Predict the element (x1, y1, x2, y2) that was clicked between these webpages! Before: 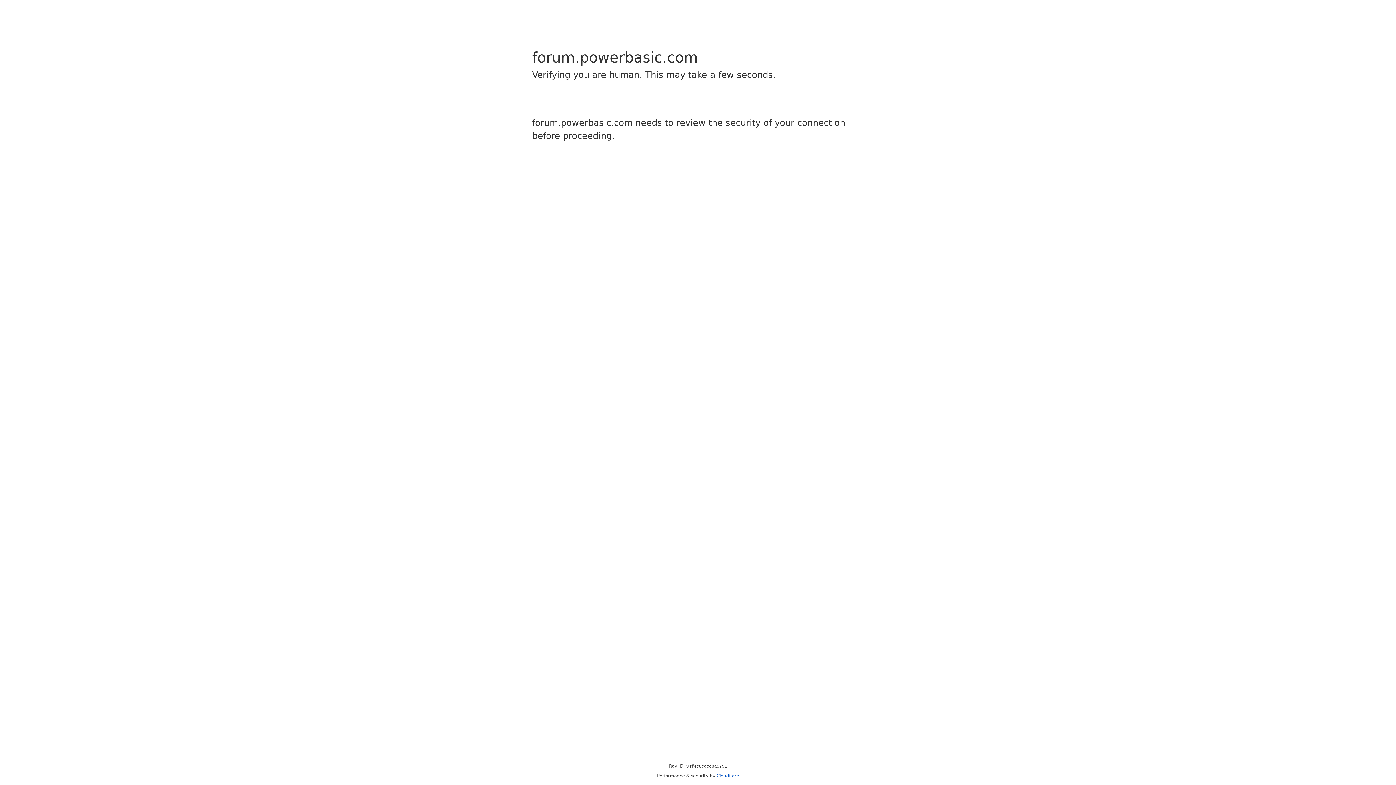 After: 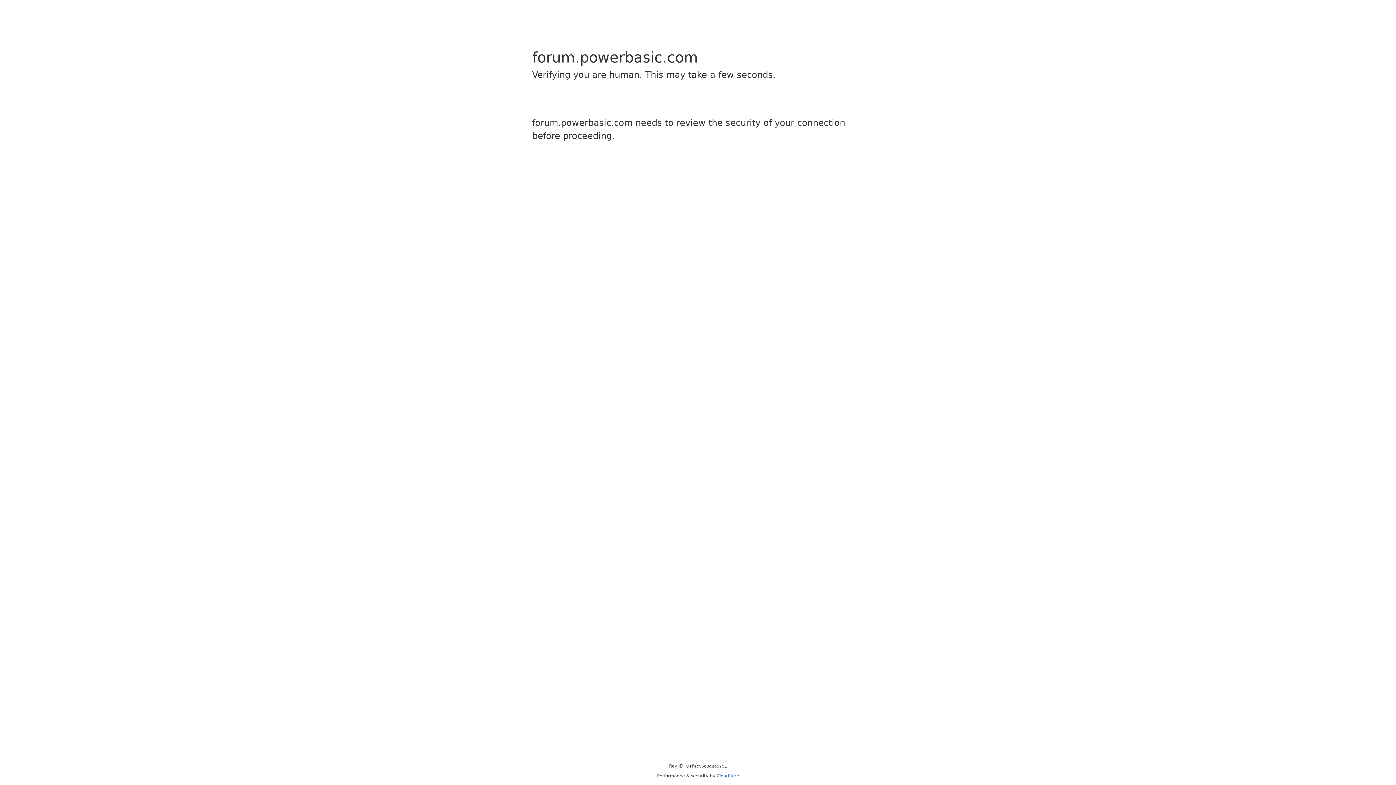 Action: label: Cloudflare bbox: (716, 773, 739, 778)